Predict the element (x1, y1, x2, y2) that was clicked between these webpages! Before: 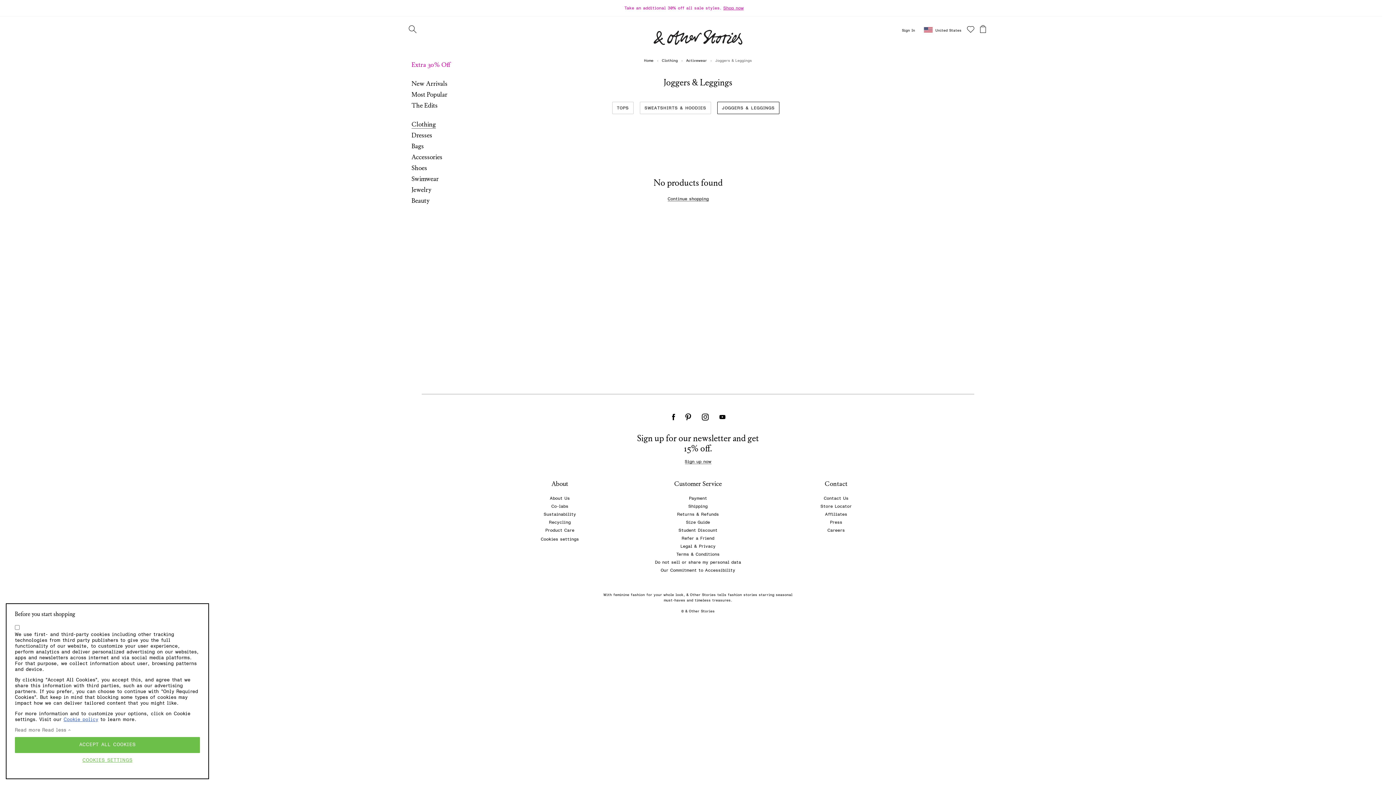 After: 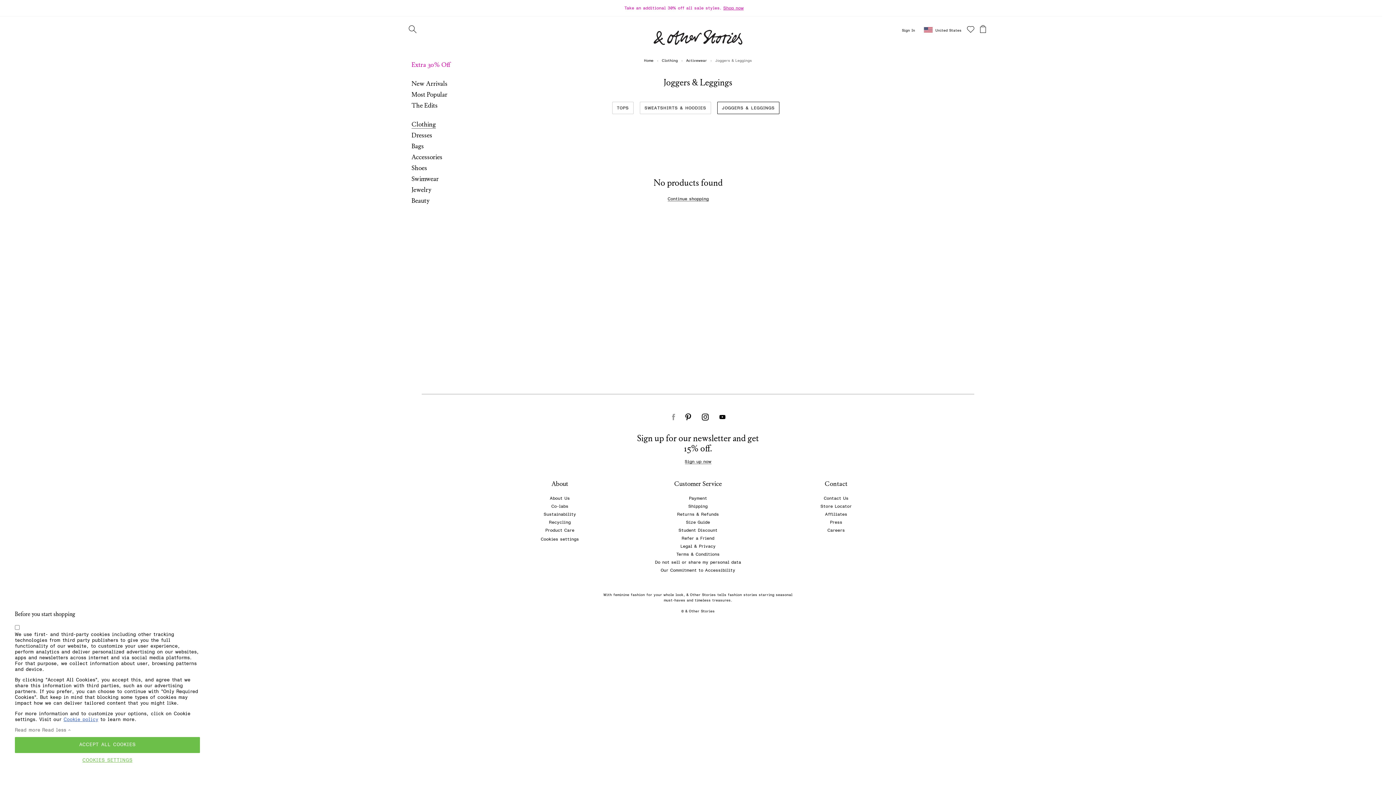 Action: bbox: (669, 413, 678, 422)